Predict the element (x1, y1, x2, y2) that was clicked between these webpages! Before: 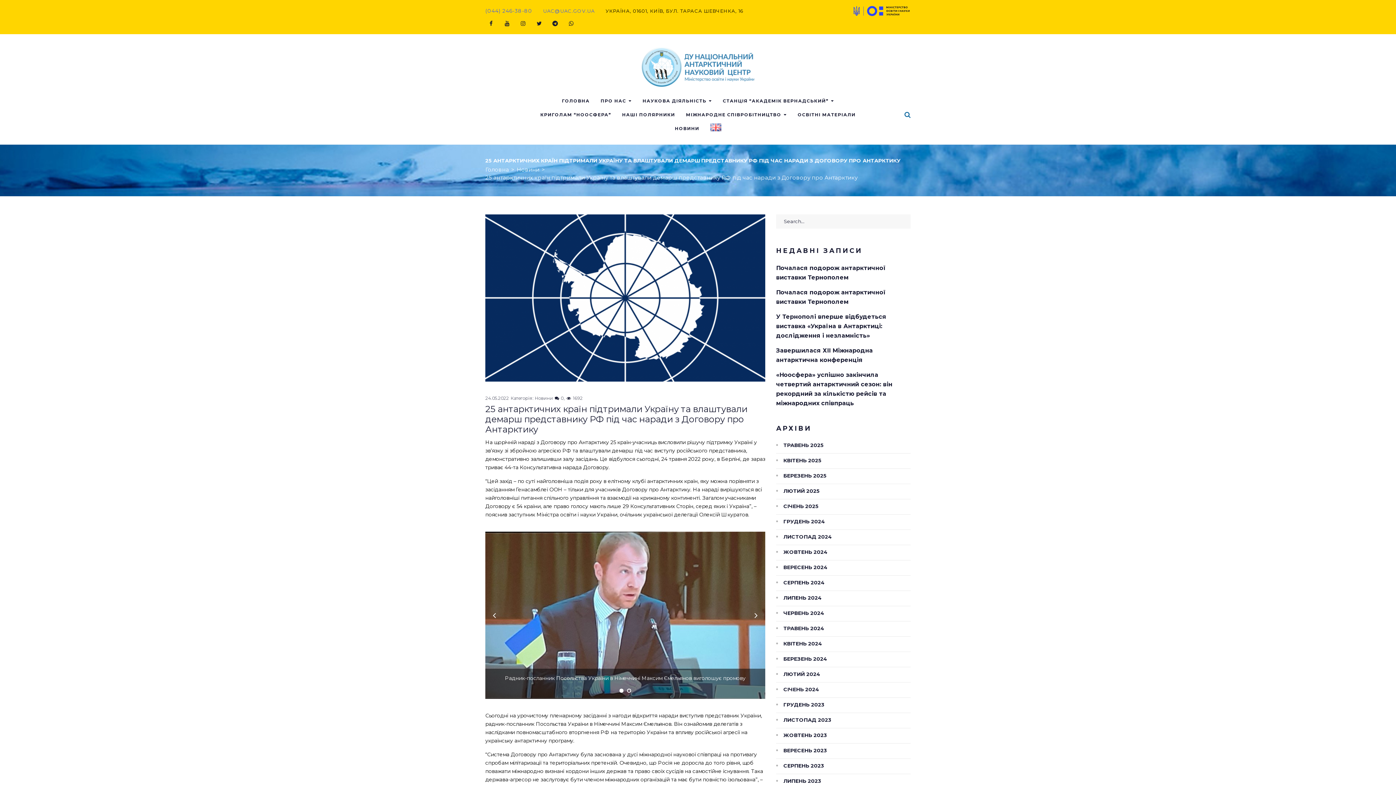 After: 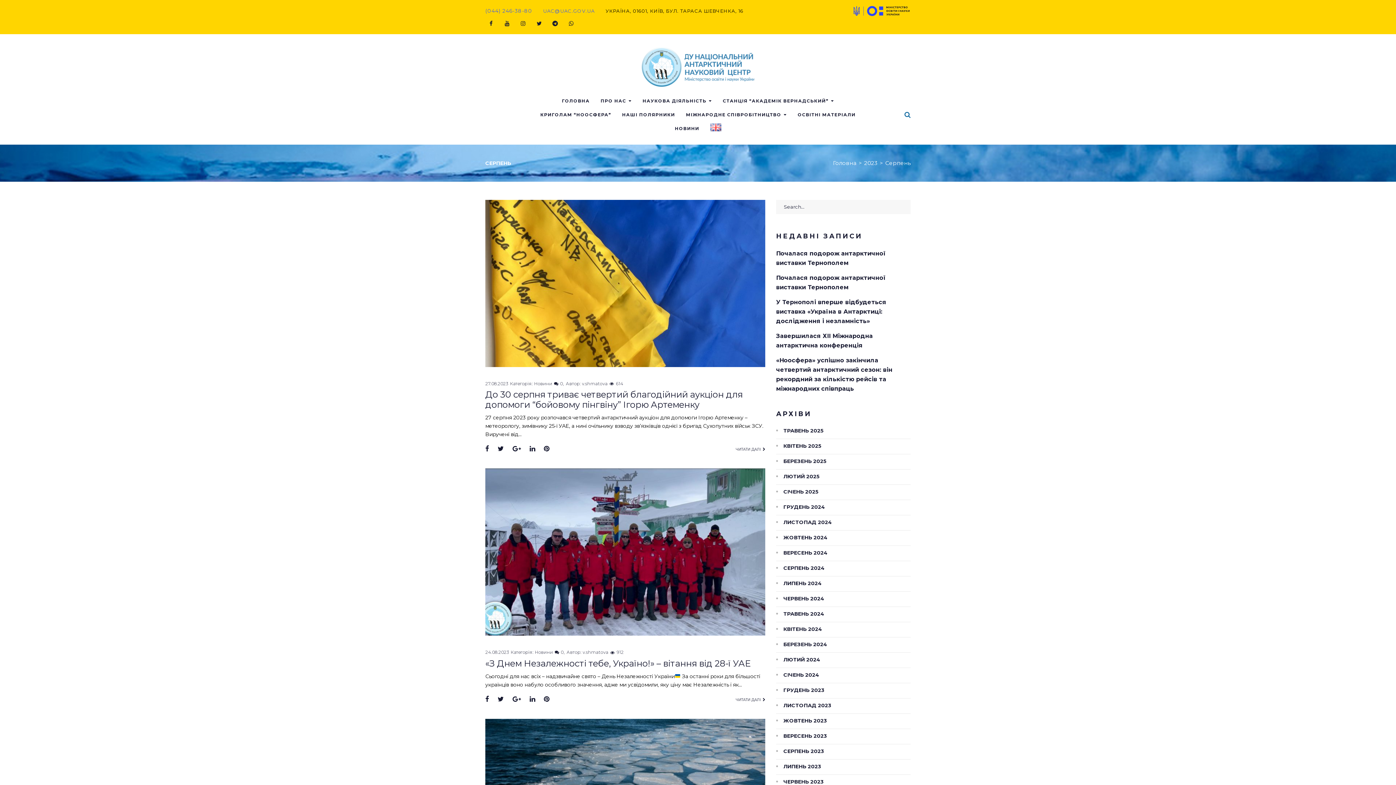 Action: label: СЕРПЕНЬ 2023 bbox: (776, 762, 824, 769)